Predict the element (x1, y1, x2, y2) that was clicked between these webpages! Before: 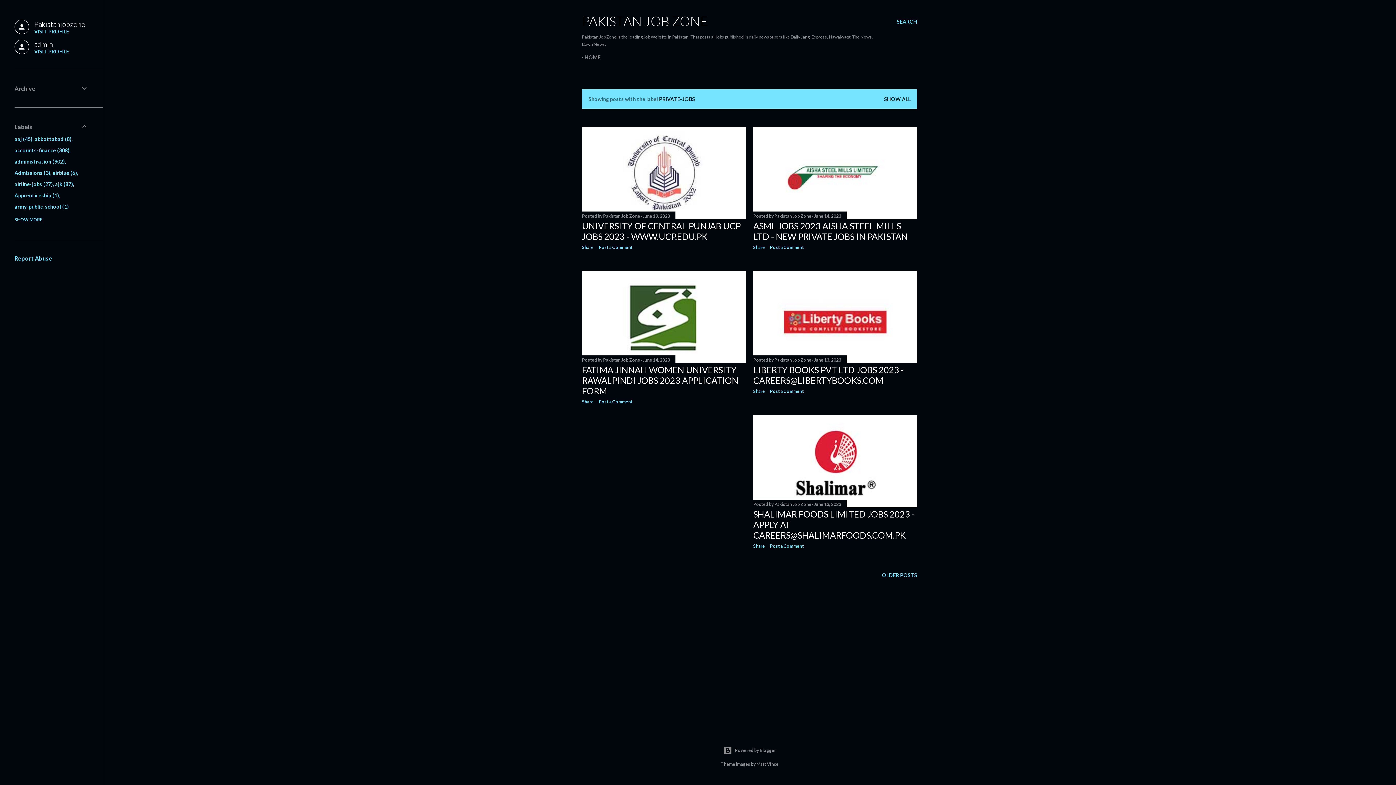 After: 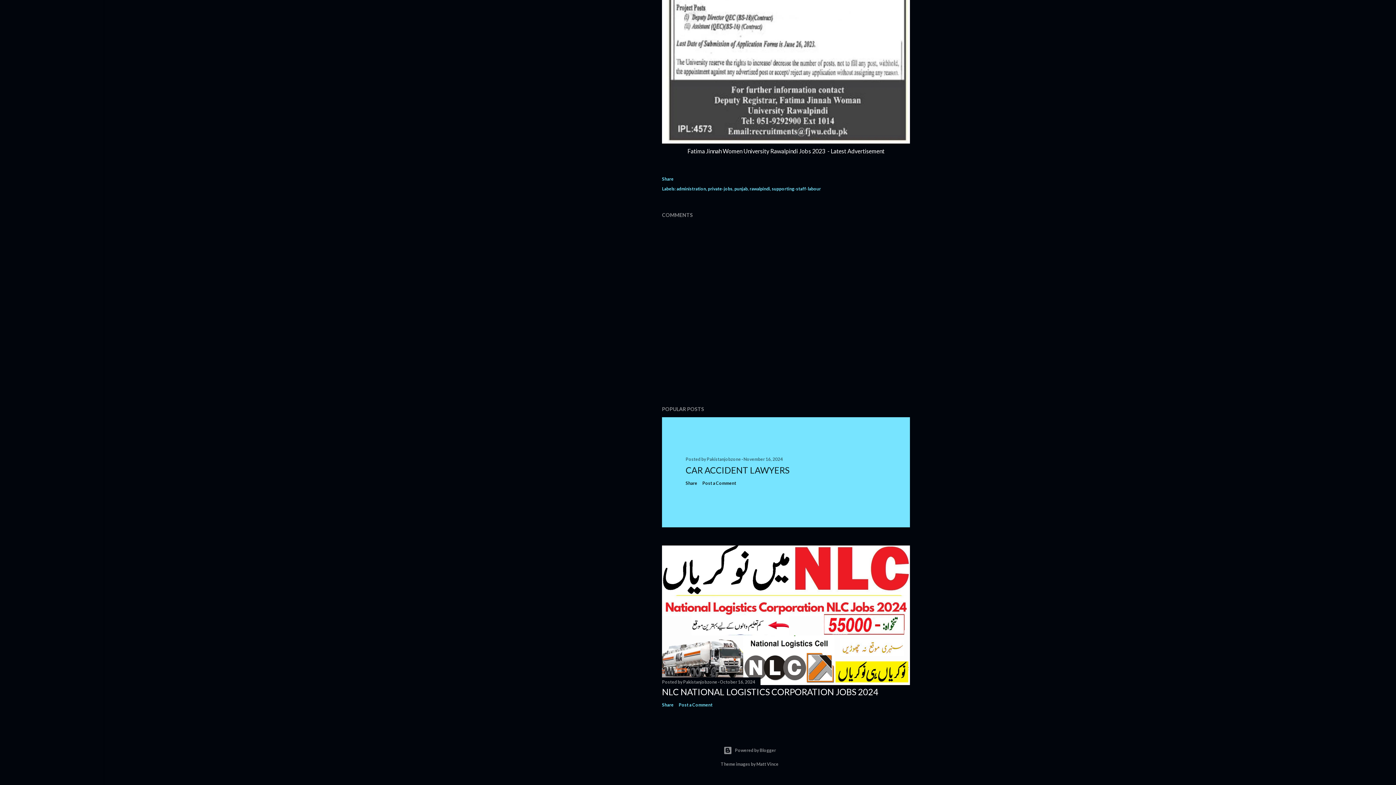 Action: bbox: (598, 399, 632, 404) label: Post a Comment